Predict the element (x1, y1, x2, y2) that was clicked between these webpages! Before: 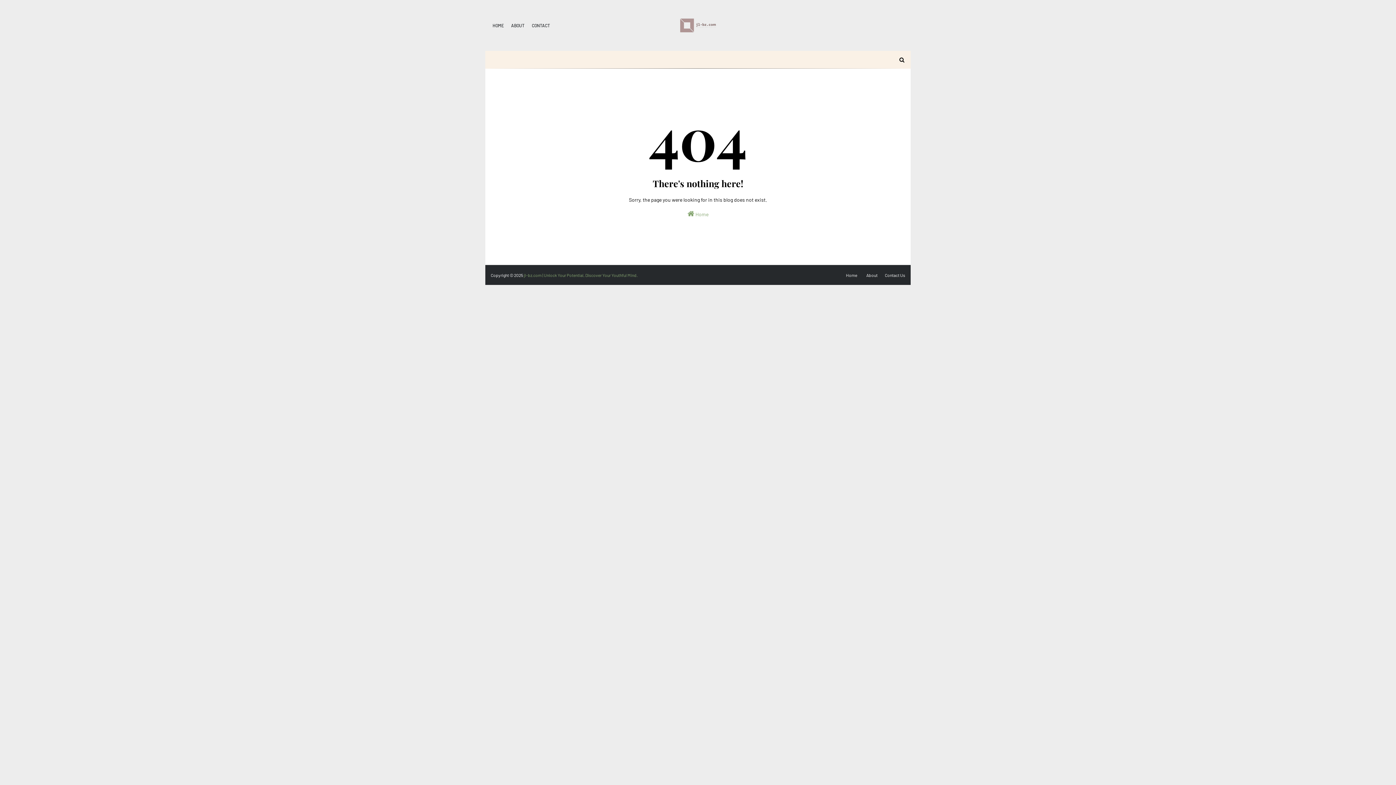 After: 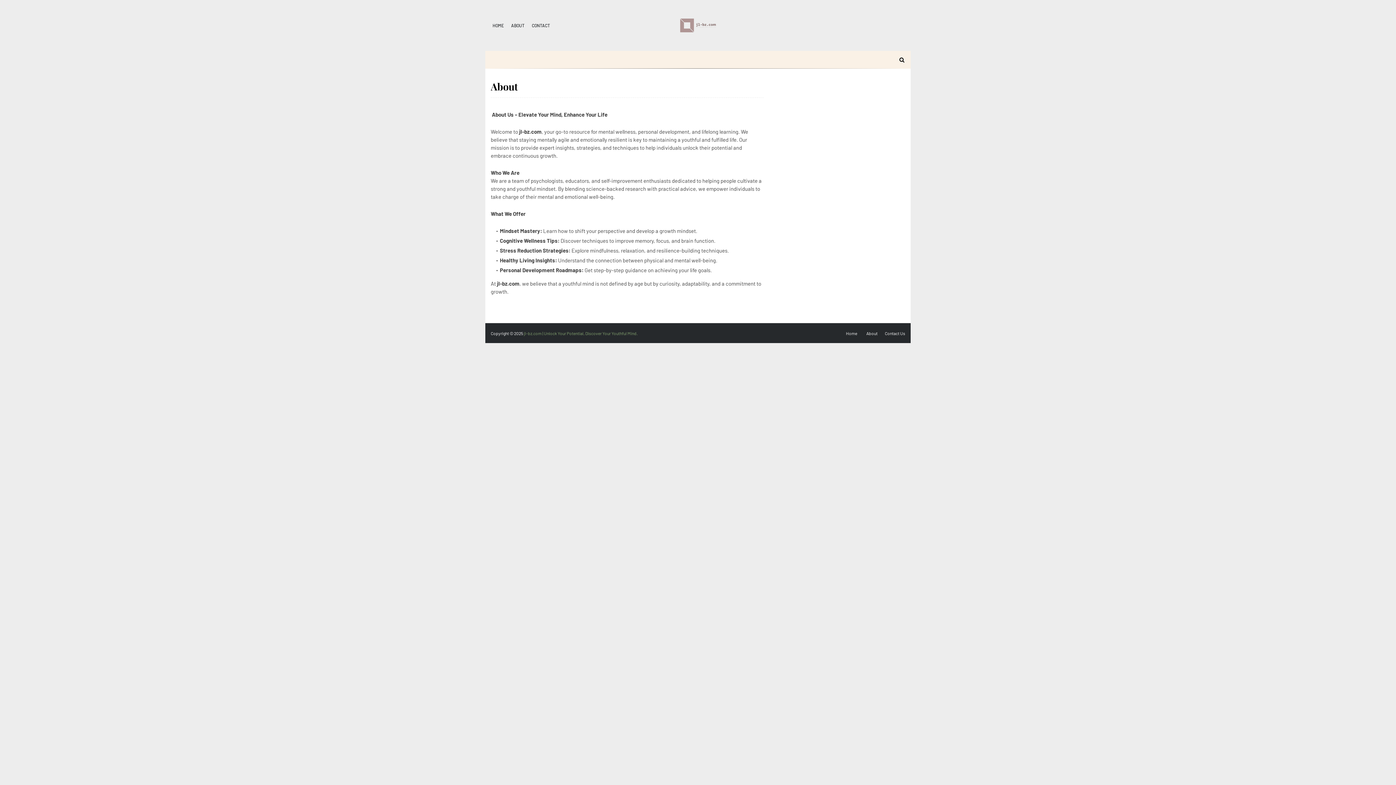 Action: bbox: (509, 19, 526, 31) label: ABOUT